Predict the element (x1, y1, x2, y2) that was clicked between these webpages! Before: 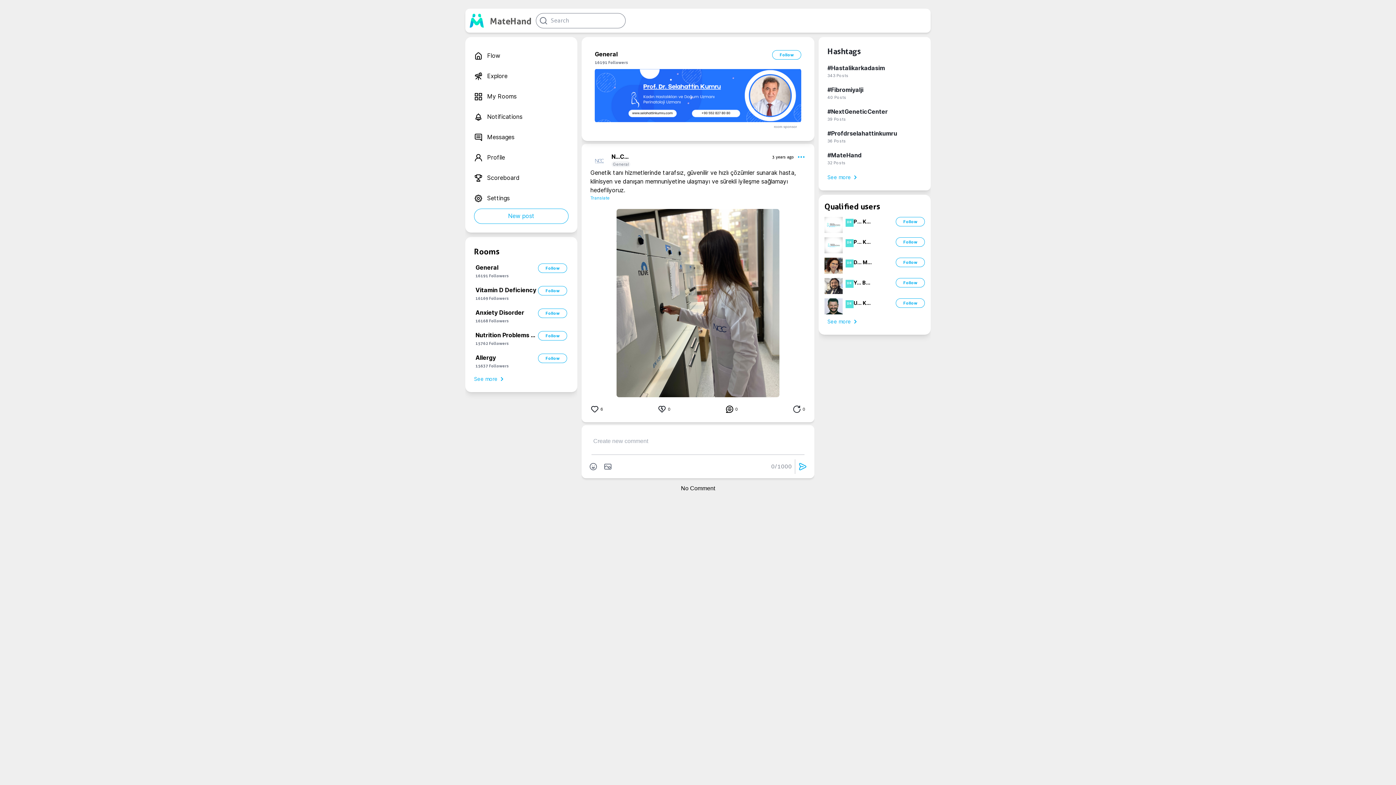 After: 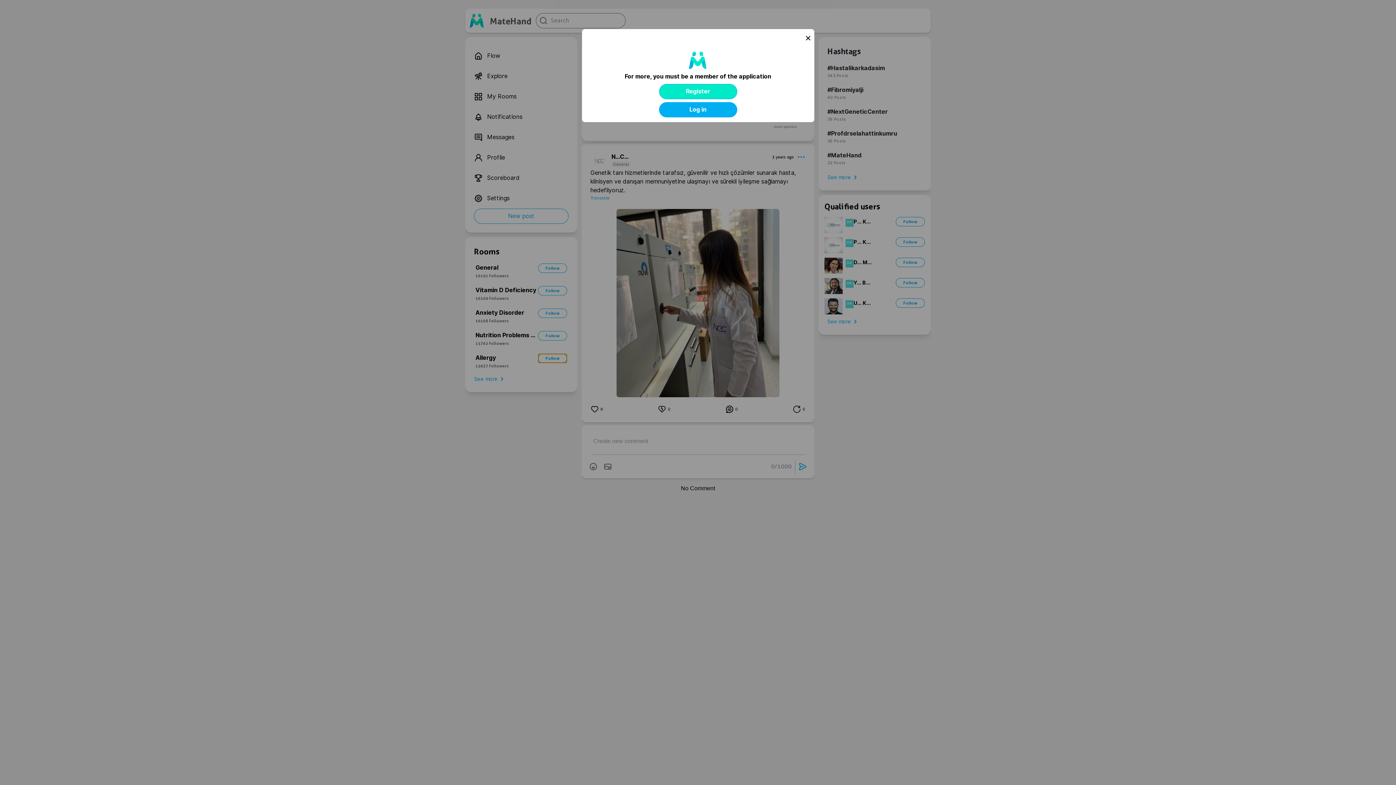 Action: bbox: (538, 353, 567, 363) label: Follow